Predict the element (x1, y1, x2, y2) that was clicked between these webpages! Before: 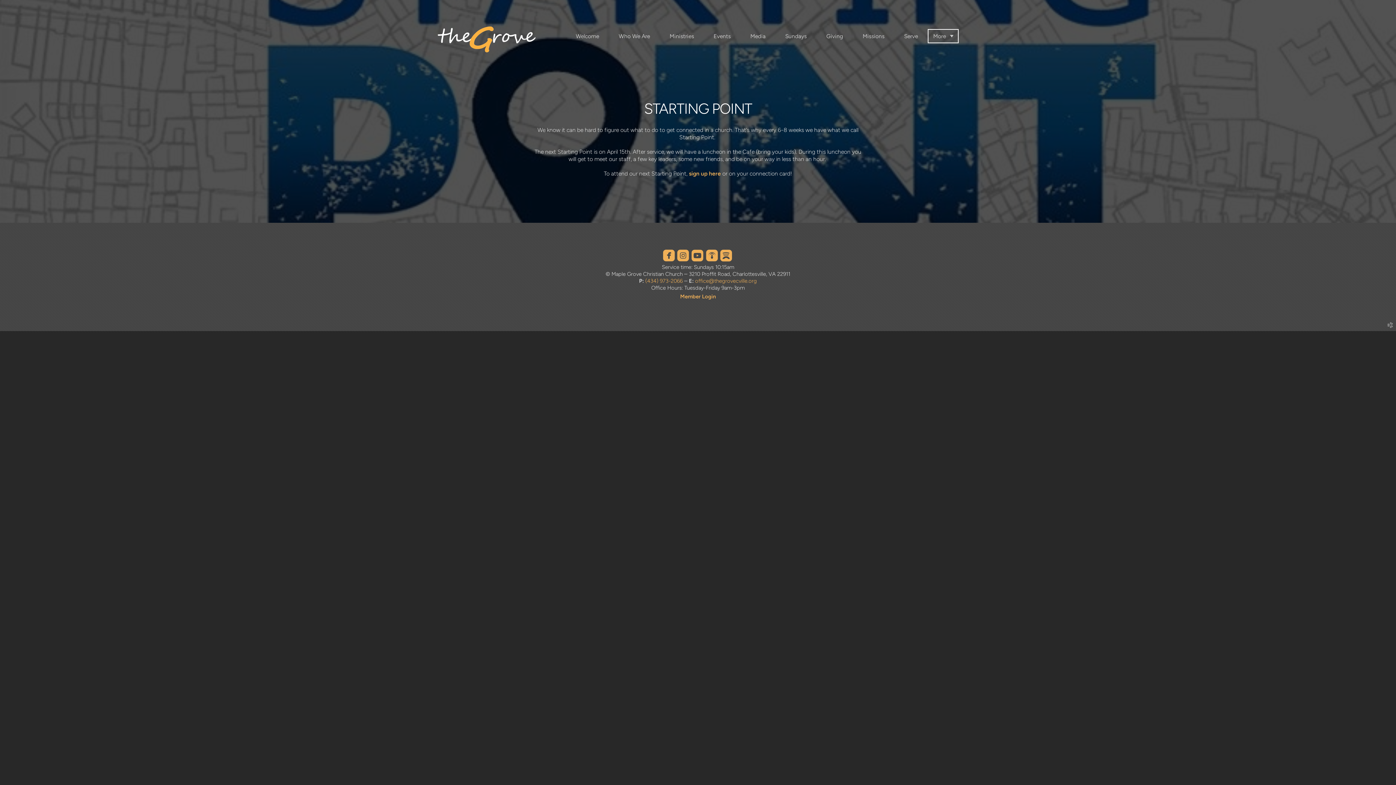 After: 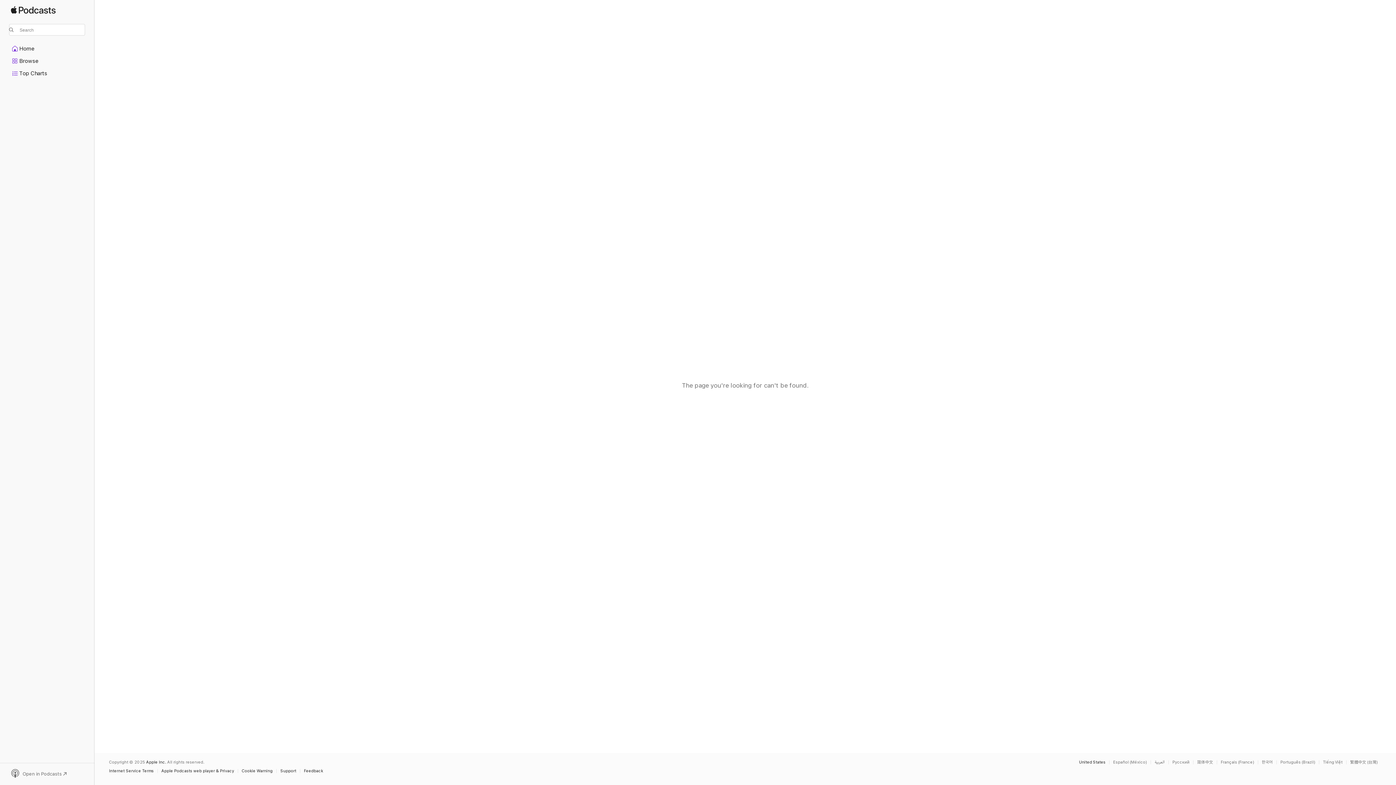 Action: label: 
roundedpodcast bbox: (706, 252, 718, 260)